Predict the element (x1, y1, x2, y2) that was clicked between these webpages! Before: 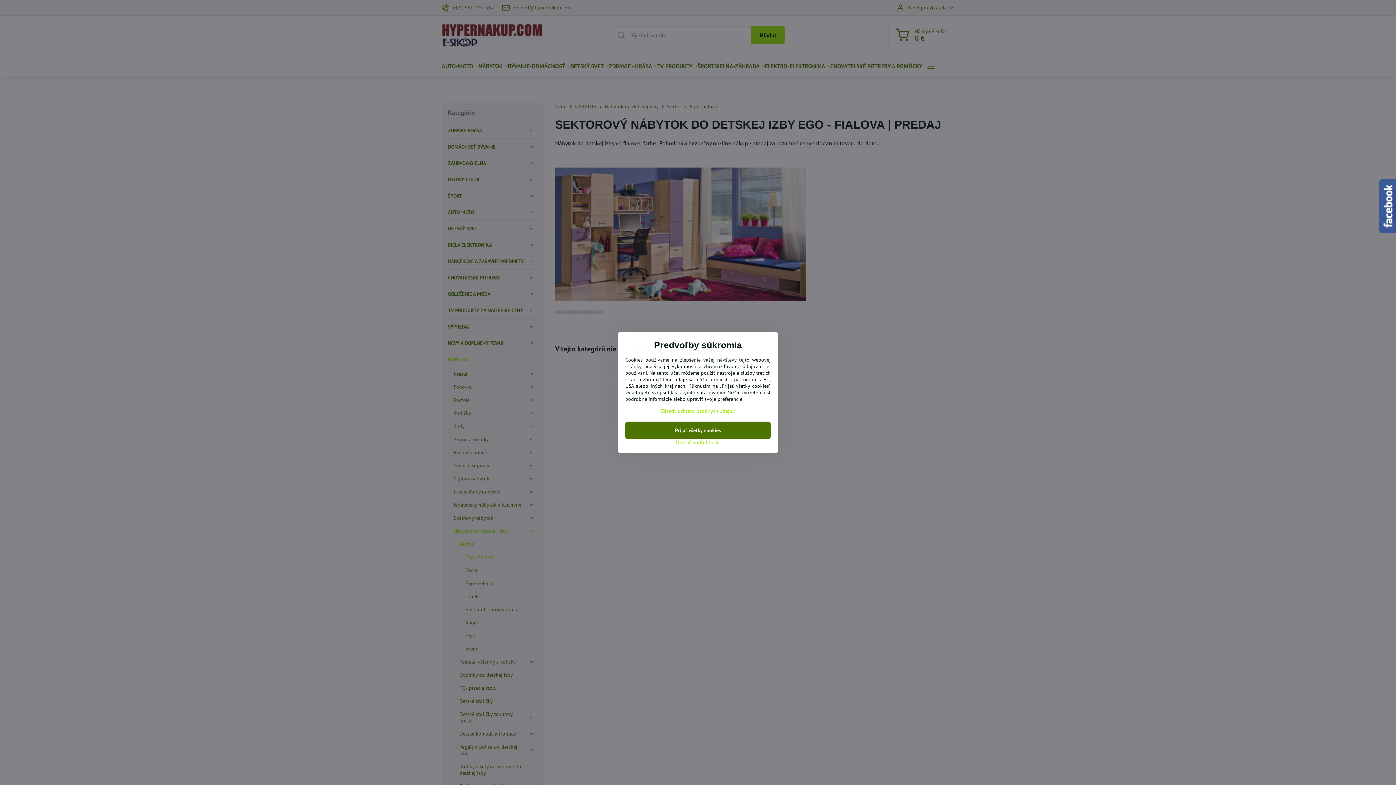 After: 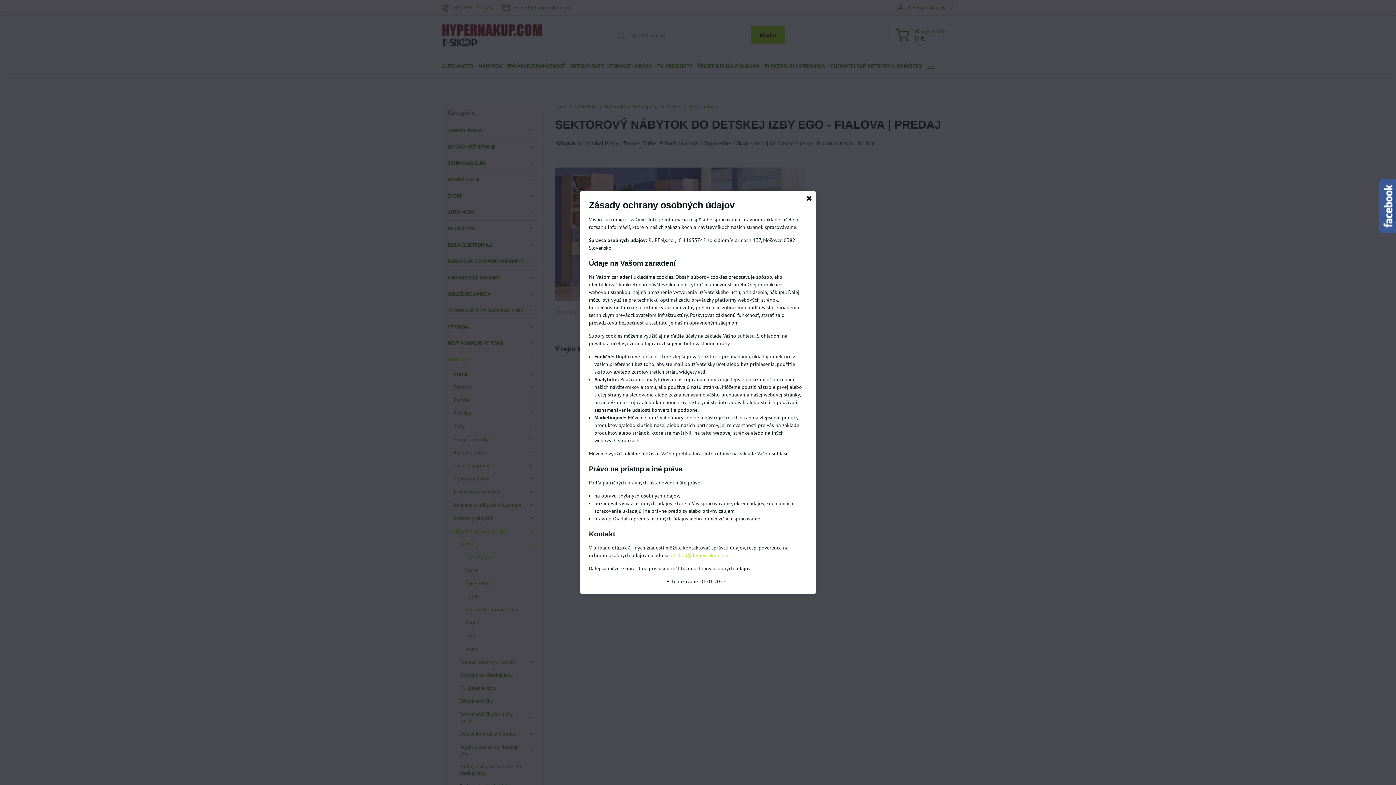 Action: label: Zásady ochrany osobných údajov bbox: (661, 408, 735, 414)